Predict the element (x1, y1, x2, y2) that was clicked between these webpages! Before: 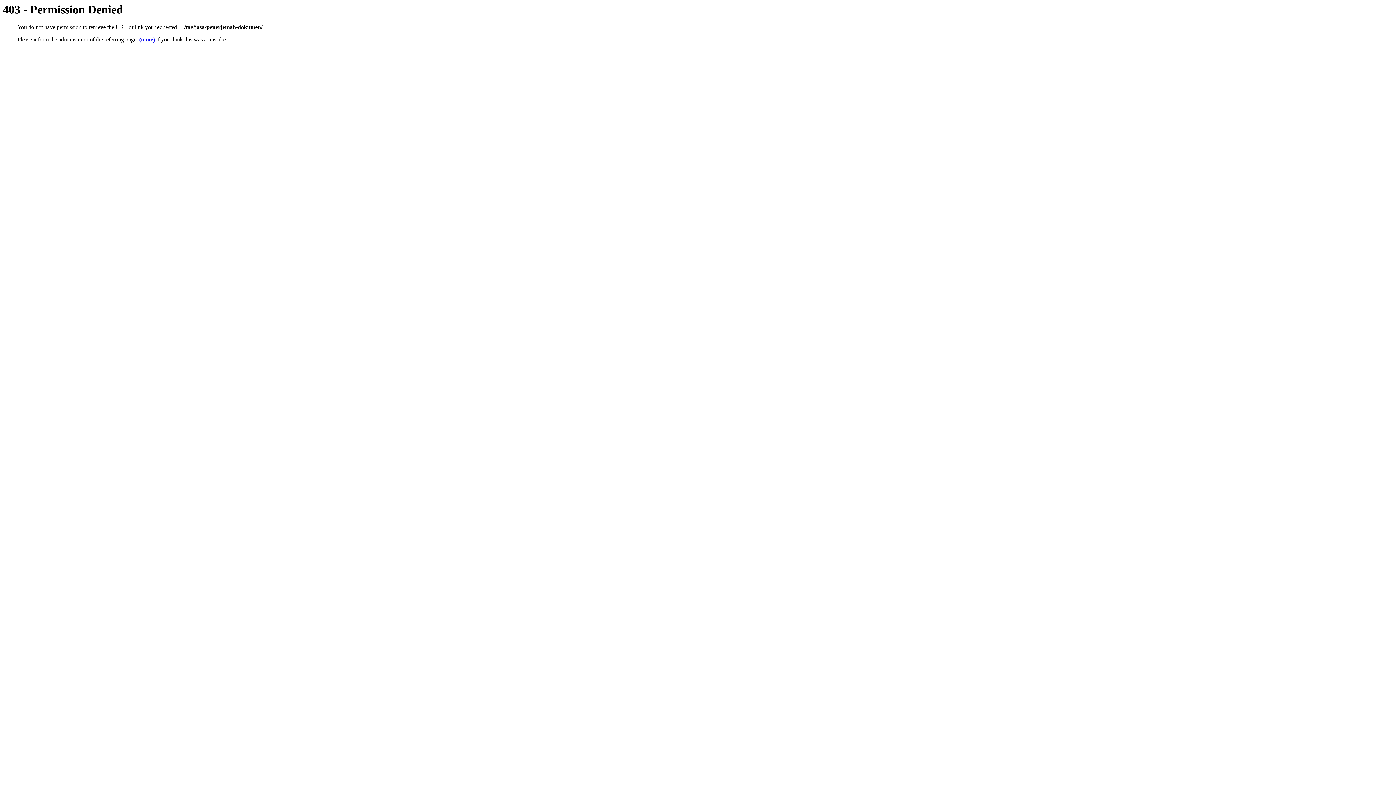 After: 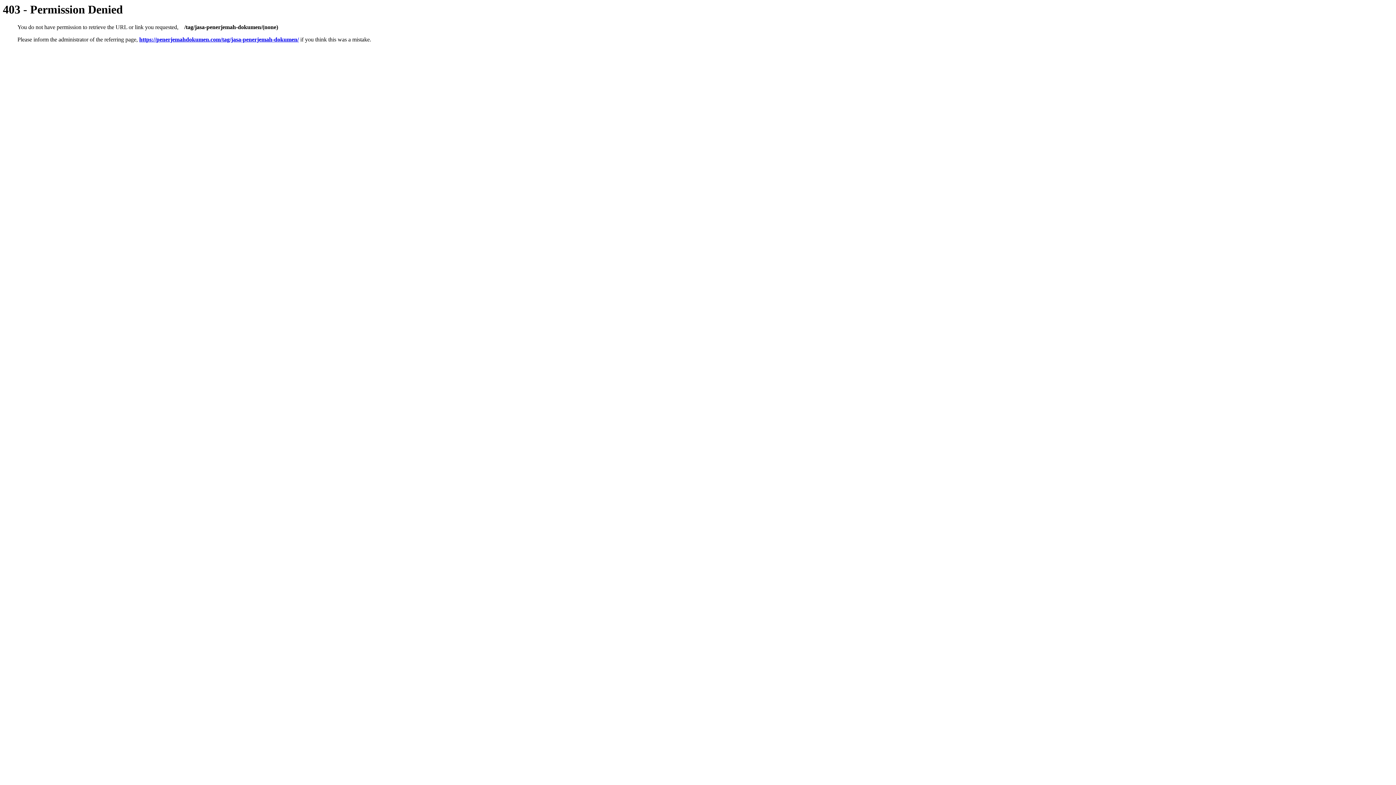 Action: label: (none) bbox: (139, 36, 154, 42)